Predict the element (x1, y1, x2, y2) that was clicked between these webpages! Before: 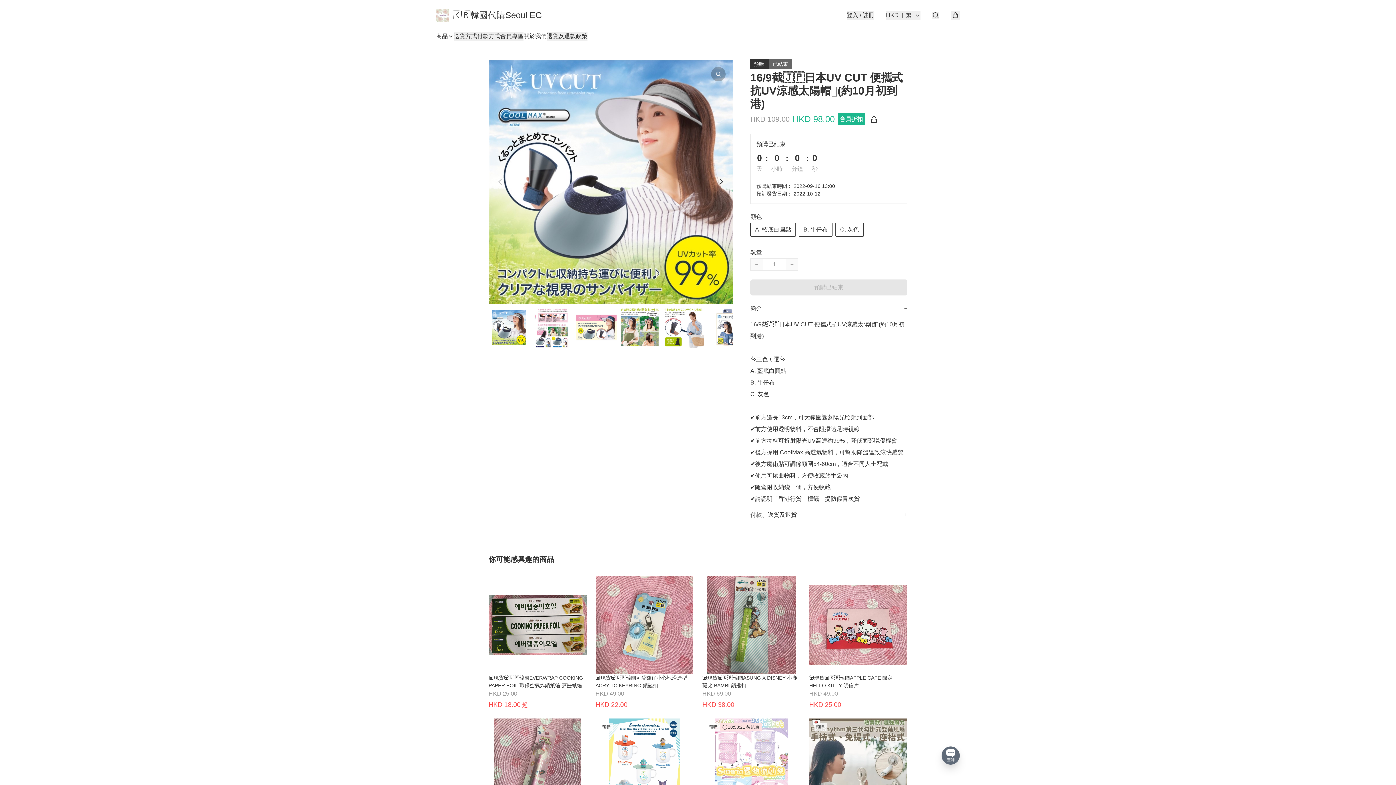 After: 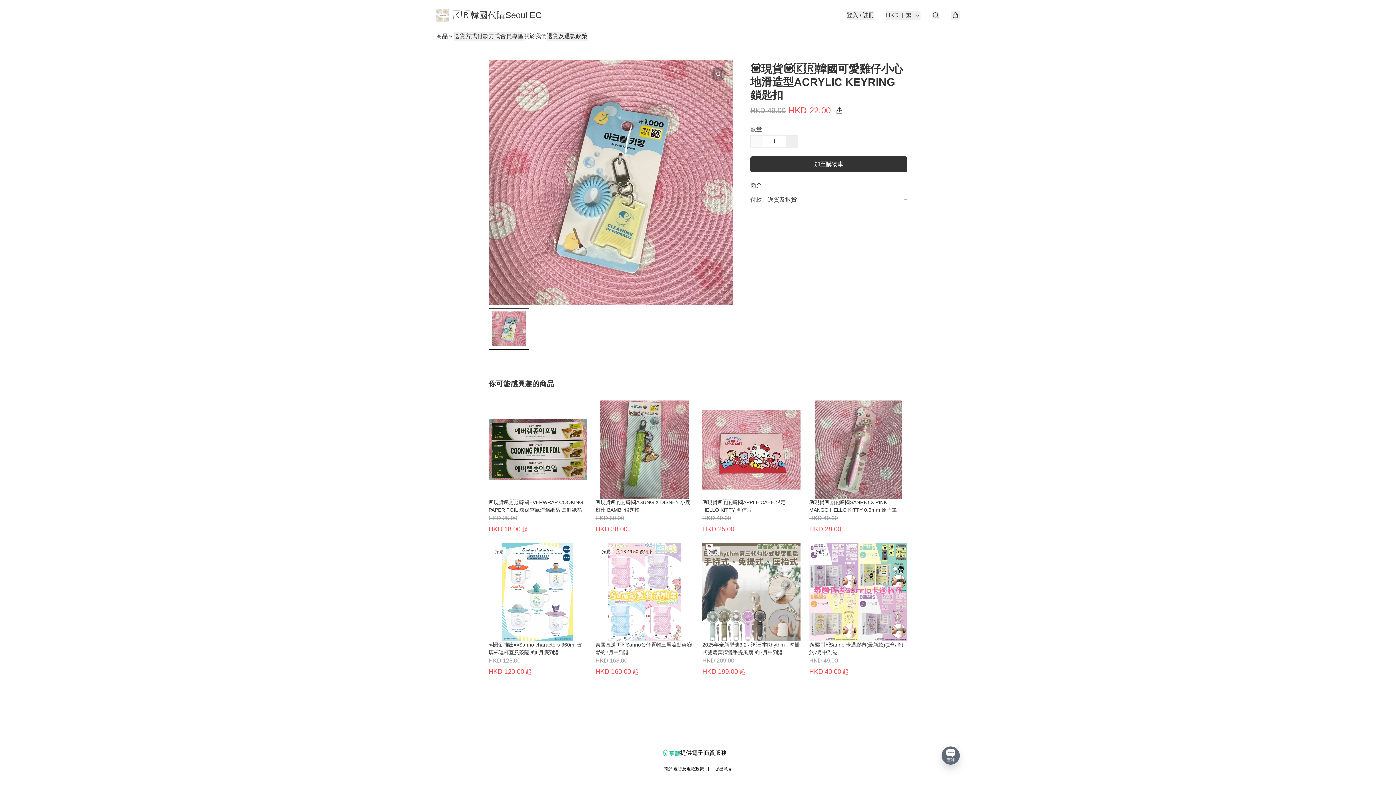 Action: bbox: (595, 576, 693, 710) label: 💟現貨💟🇰🇷韓國可愛雞仔小心地滑造型ACRYLIC KEYRING 鎖匙扣
HKD 49.00
HKD 22.00